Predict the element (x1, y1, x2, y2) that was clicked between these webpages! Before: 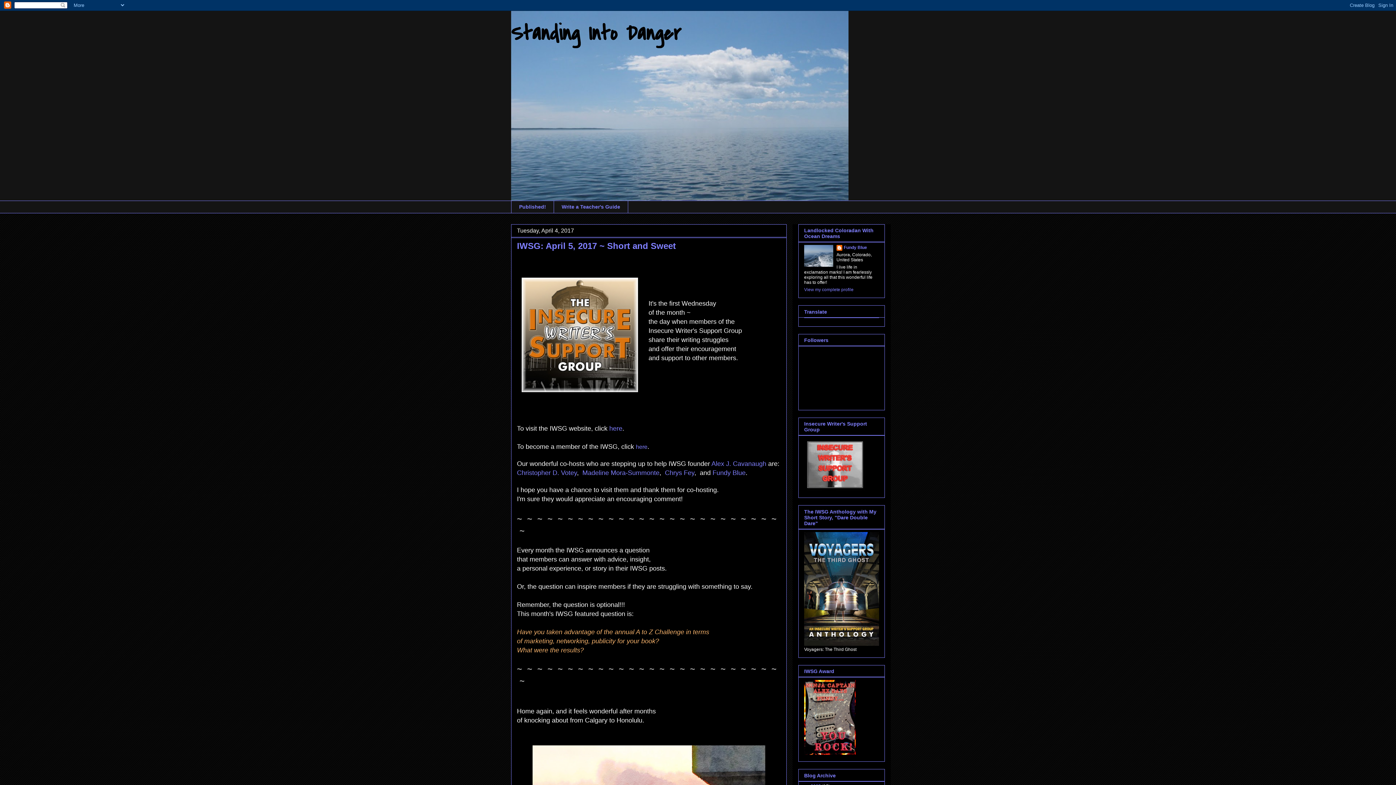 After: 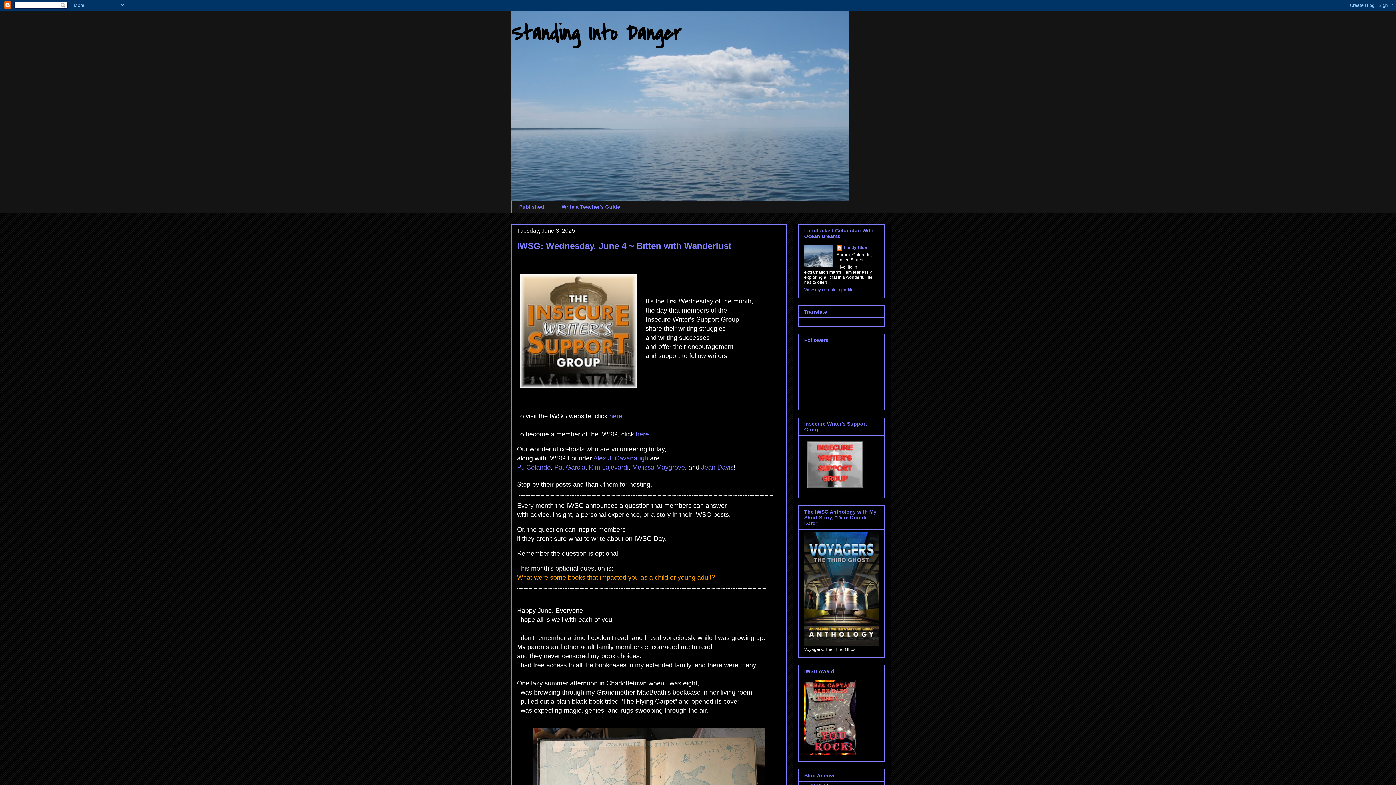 Action: bbox: (712, 469, 745, 476) label: Fundy Blue